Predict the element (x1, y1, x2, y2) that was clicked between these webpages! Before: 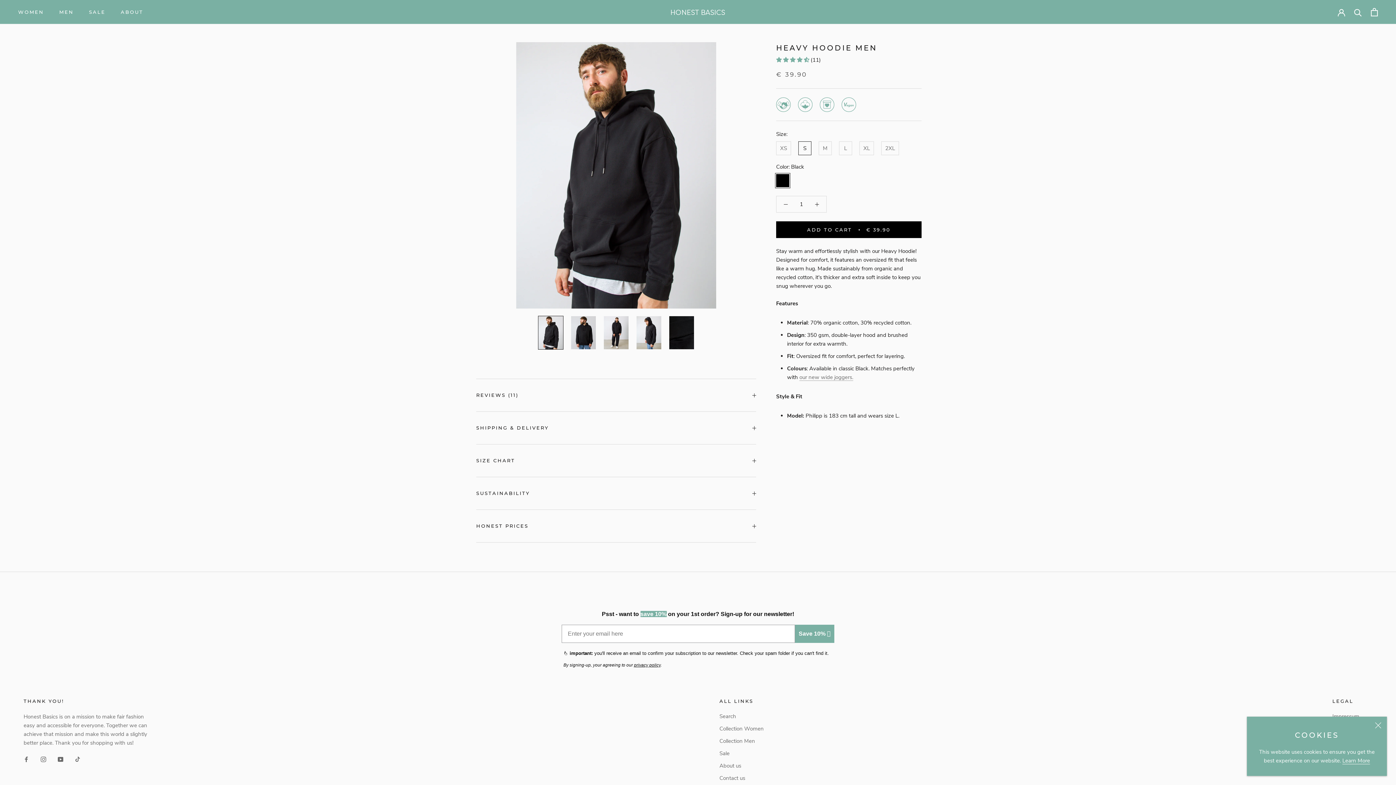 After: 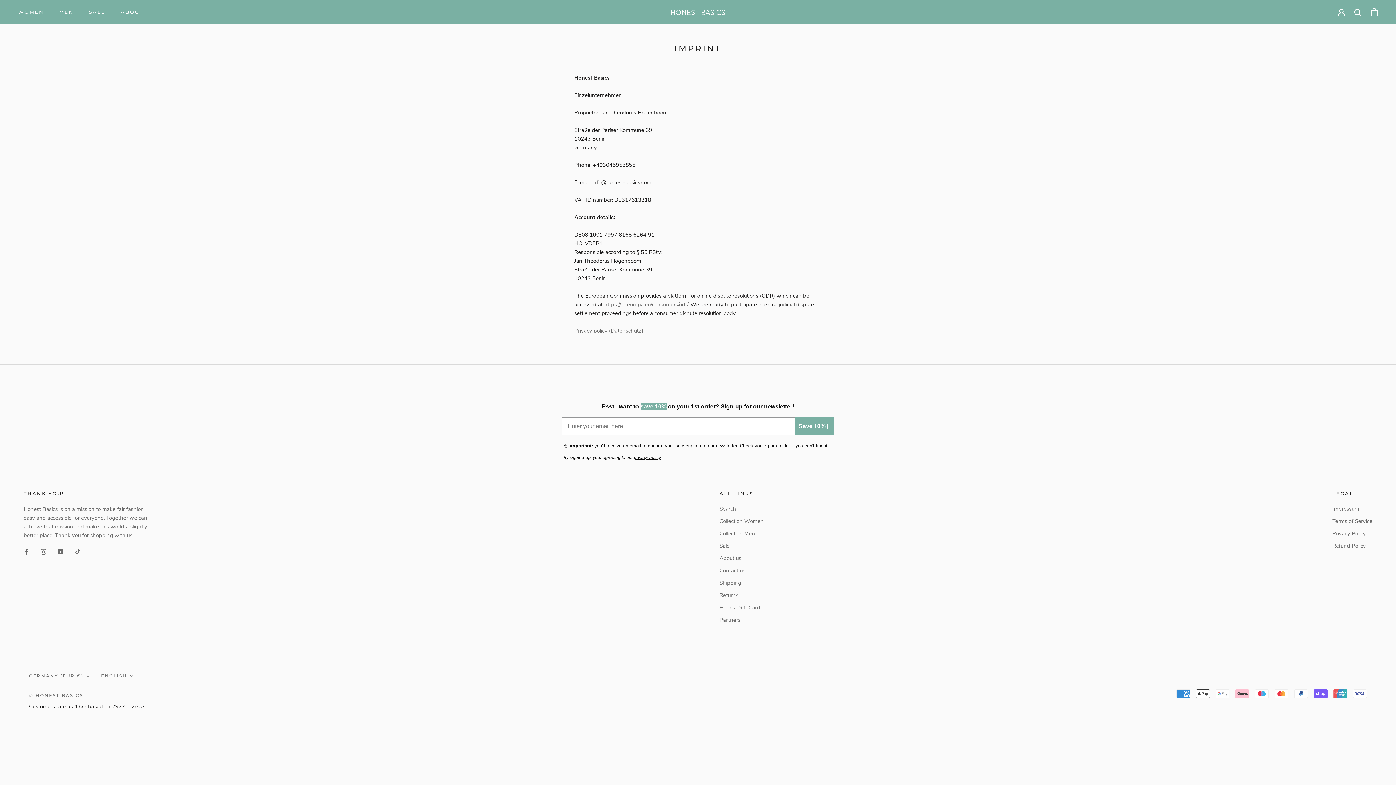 Action: bbox: (1332, 712, 1372, 720) label: Impressum